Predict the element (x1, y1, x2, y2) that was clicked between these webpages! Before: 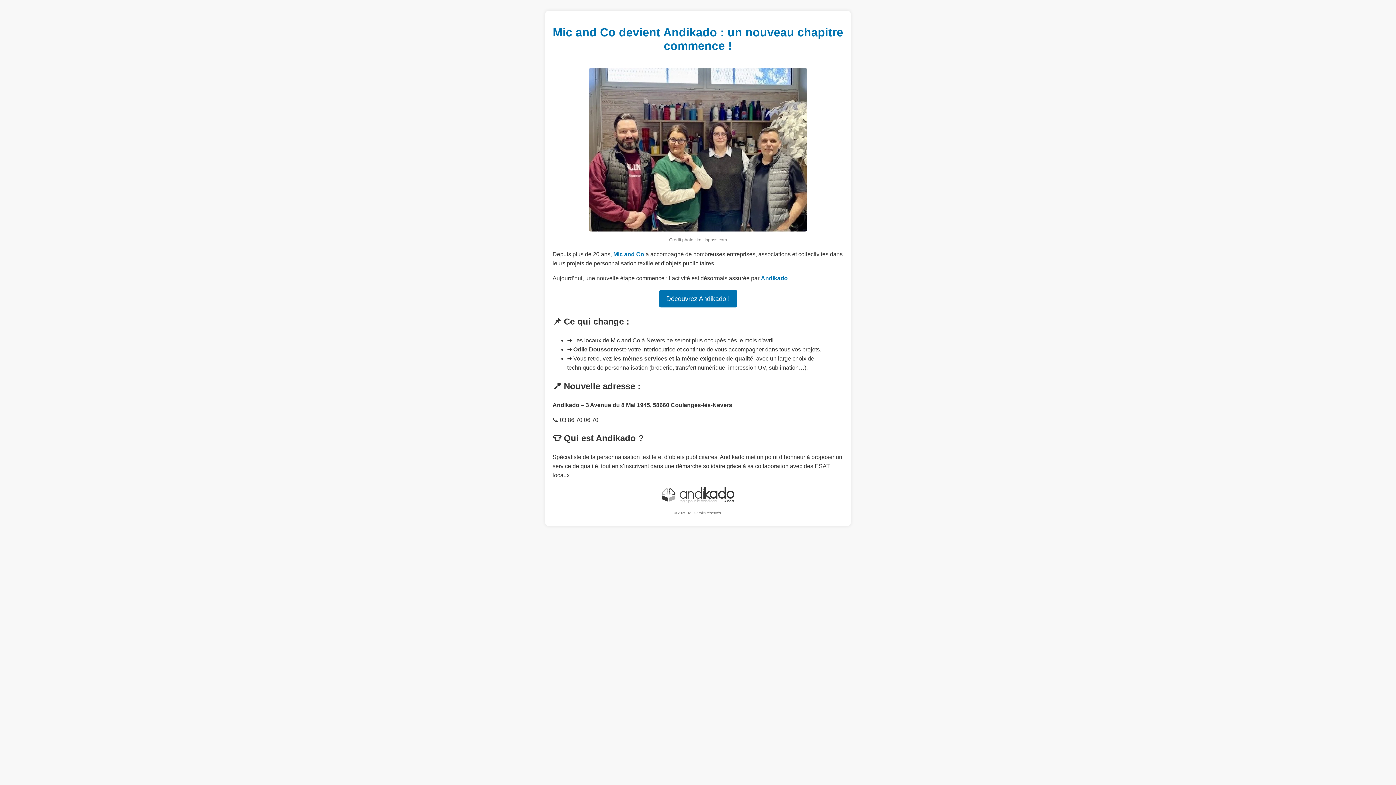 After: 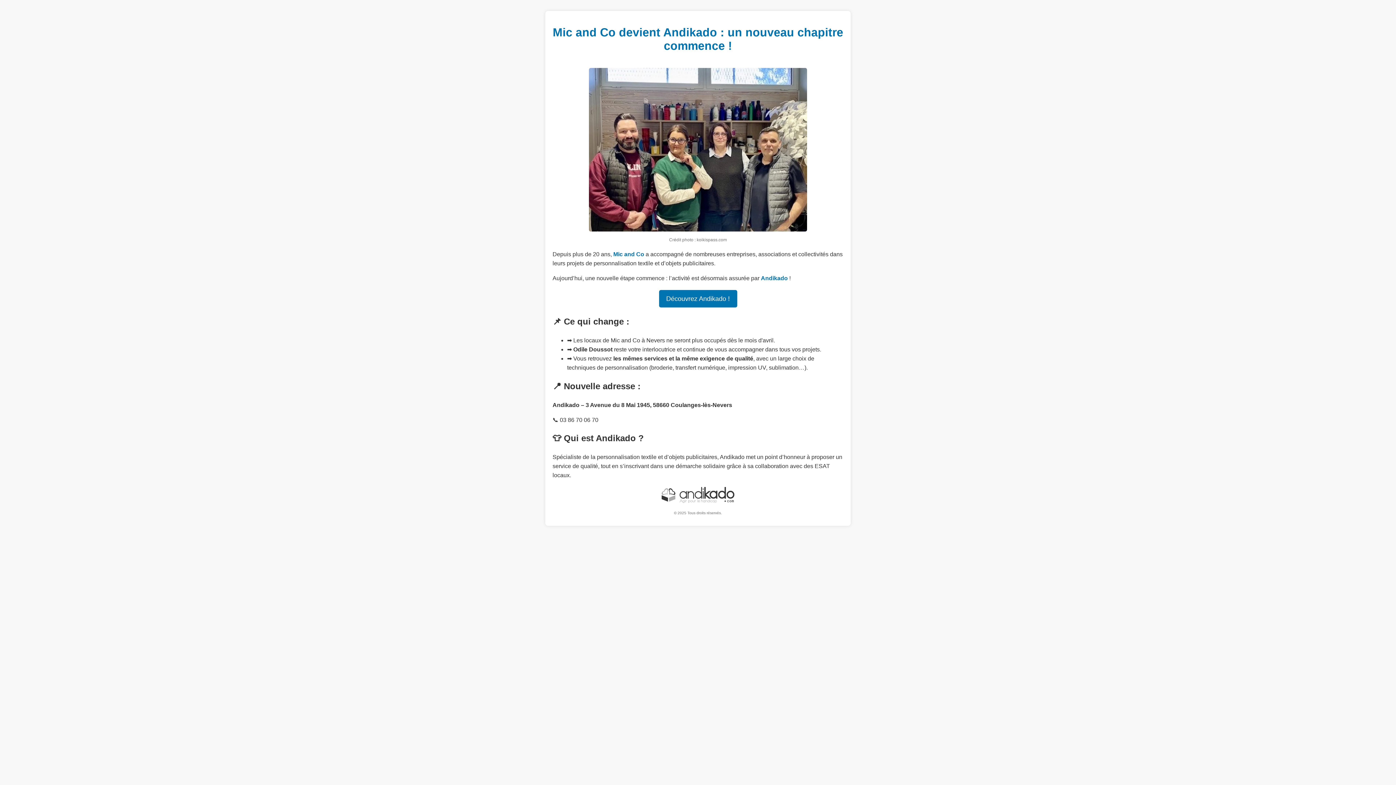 Action: bbox: (661, 503, 734, 507)